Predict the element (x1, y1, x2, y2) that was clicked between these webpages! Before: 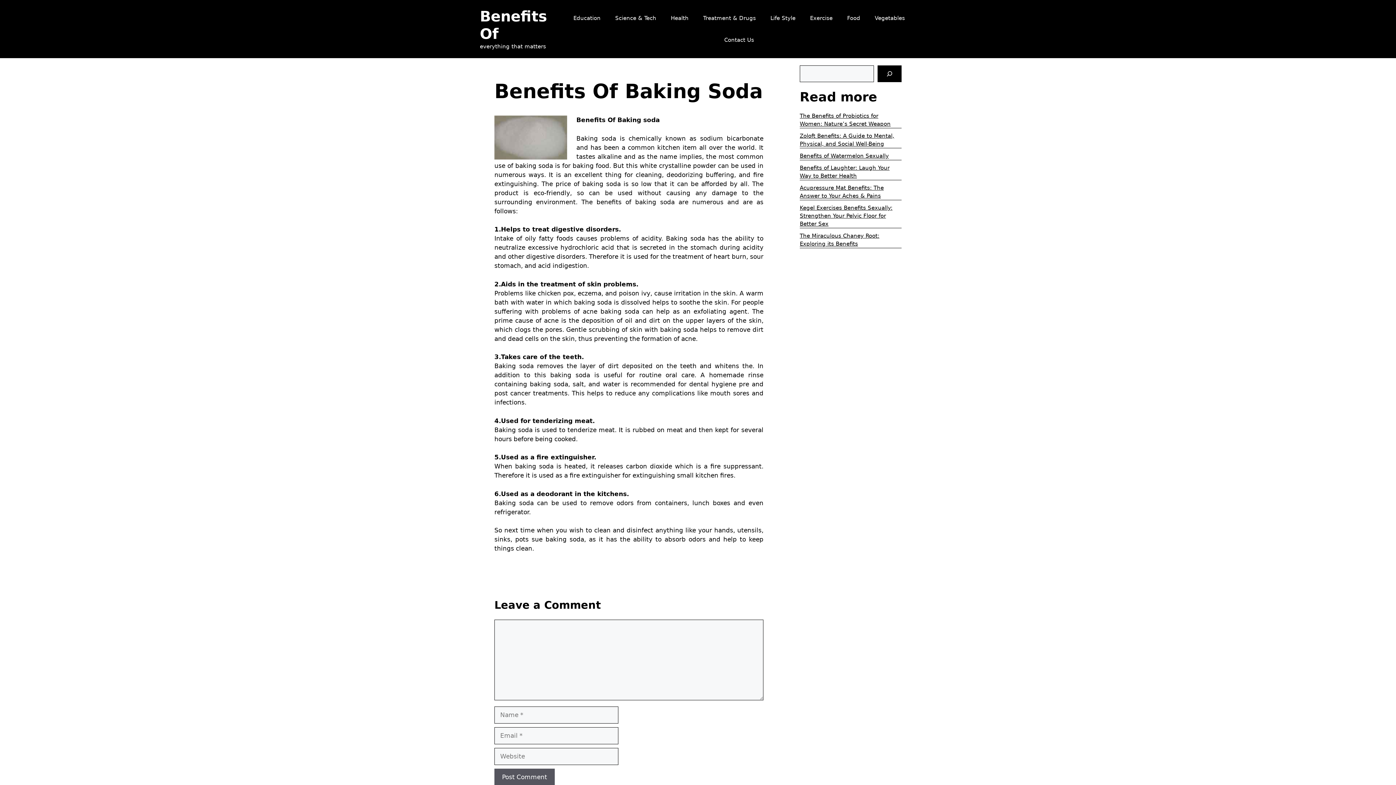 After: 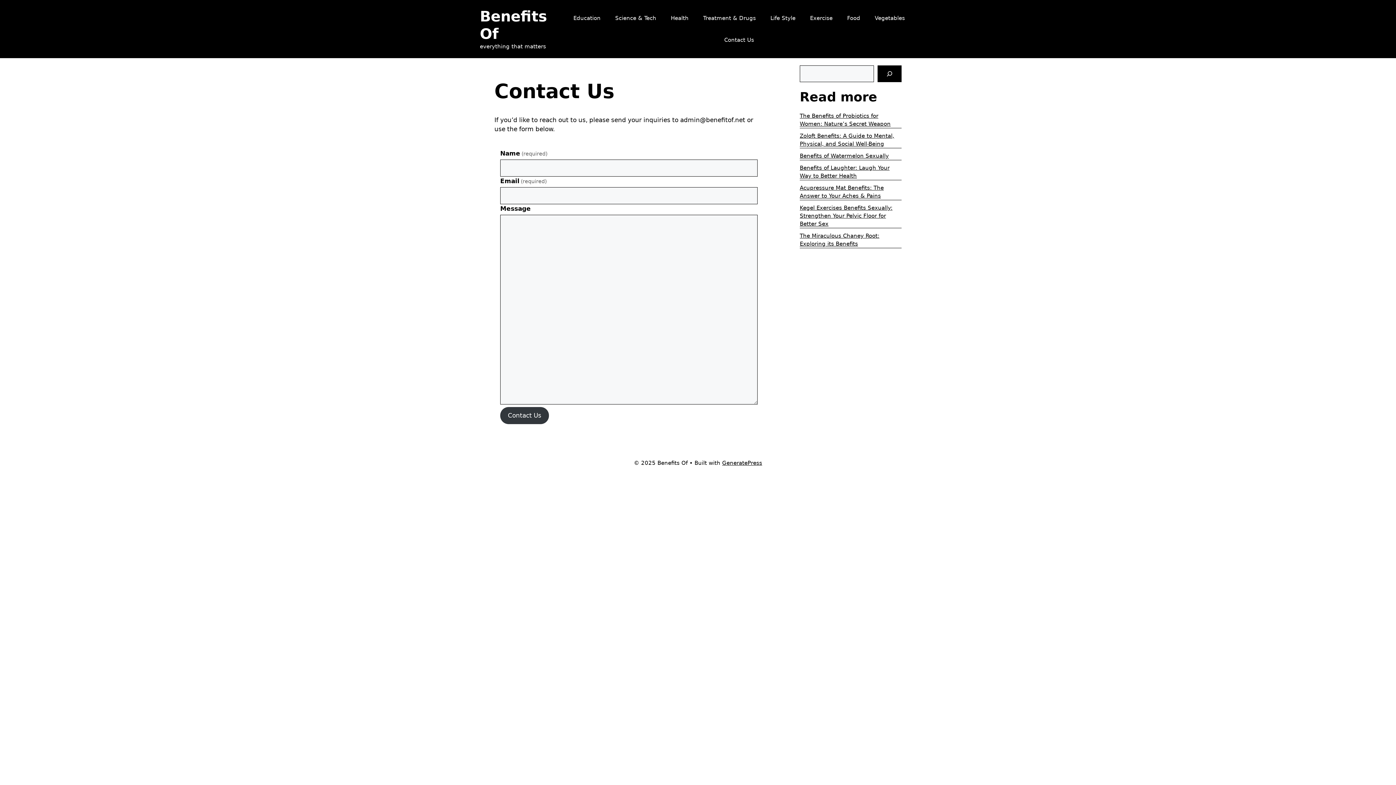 Action: label: Contact Us bbox: (717, 29, 761, 50)